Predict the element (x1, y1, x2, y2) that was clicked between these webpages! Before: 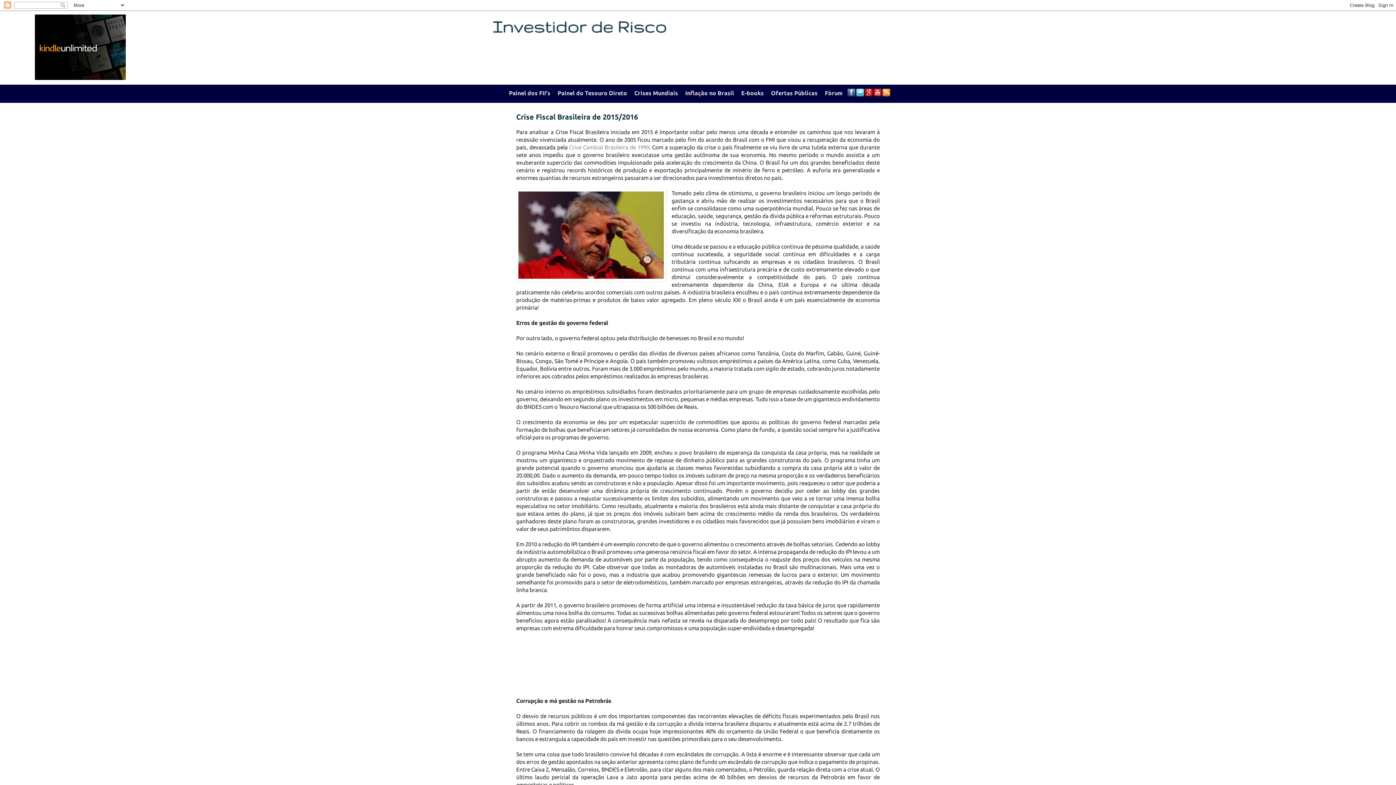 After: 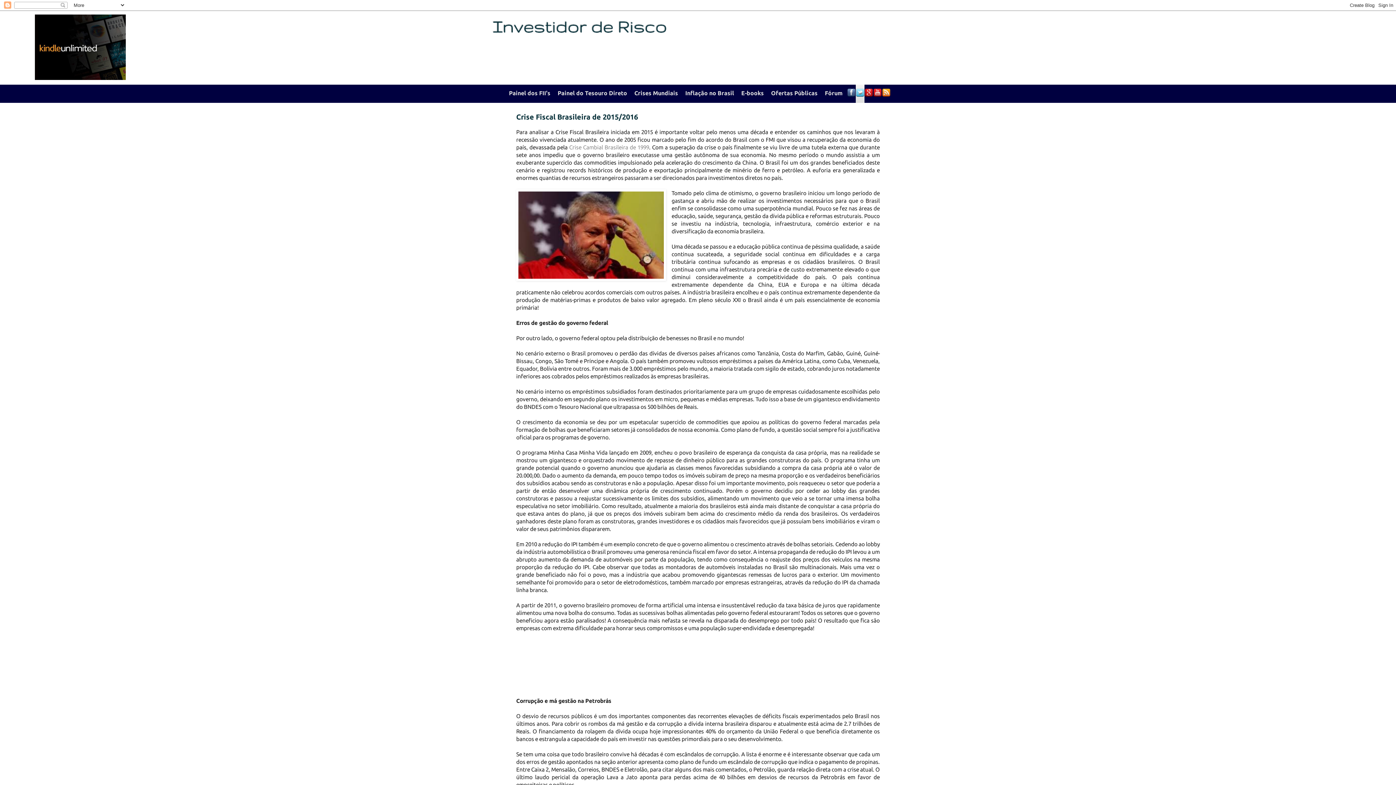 Action: bbox: (856, 84, 864, 102)